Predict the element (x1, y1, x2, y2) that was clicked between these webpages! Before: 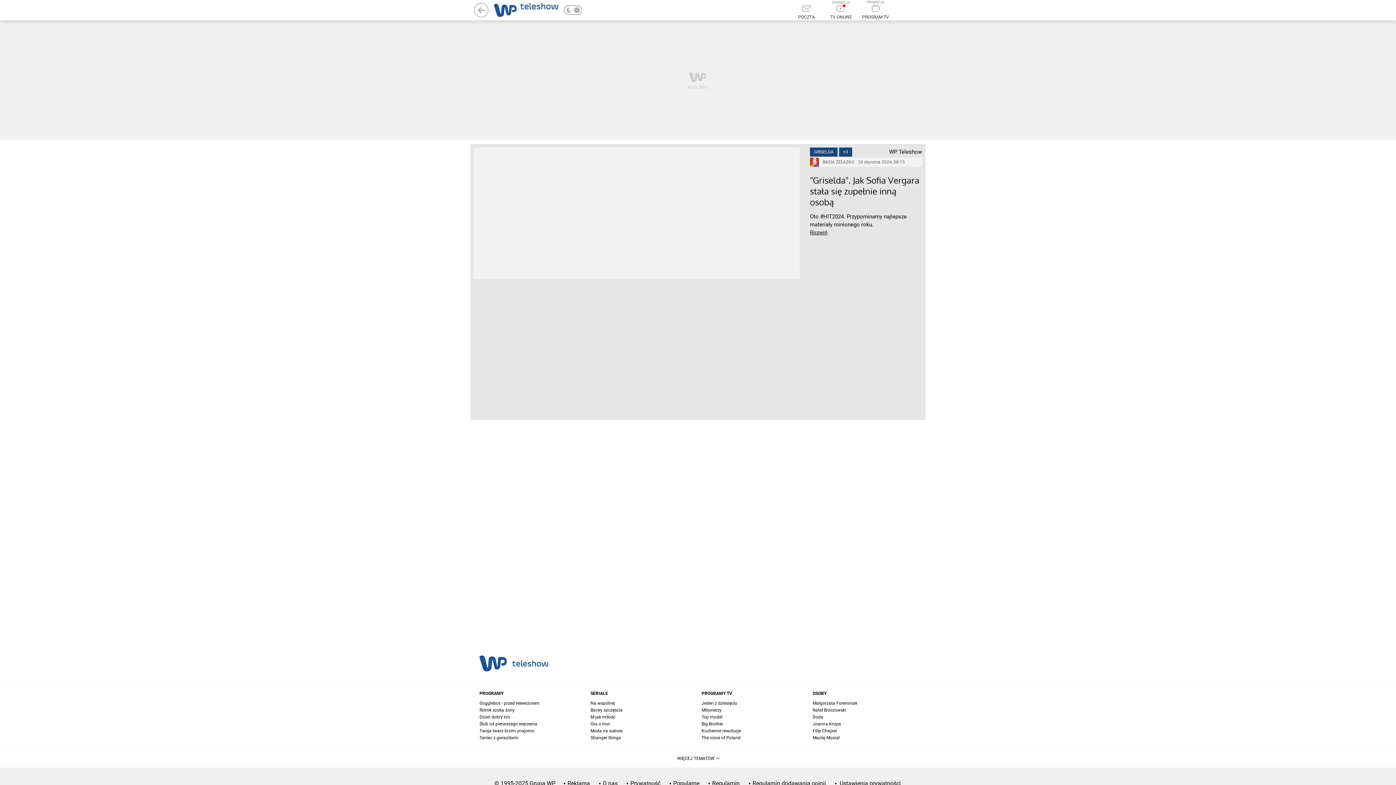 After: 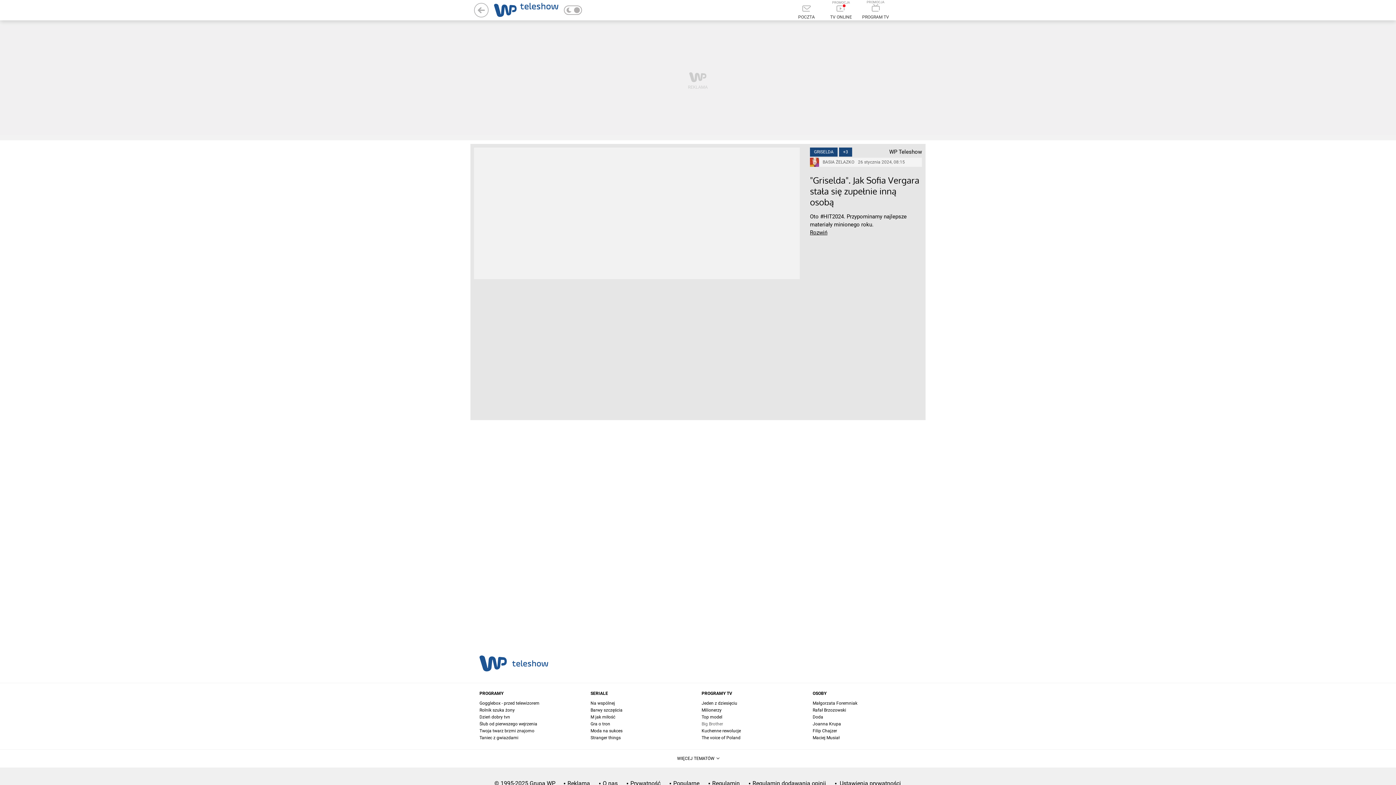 Action: bbox: (701, 721, 723, 726) label: Big Brother